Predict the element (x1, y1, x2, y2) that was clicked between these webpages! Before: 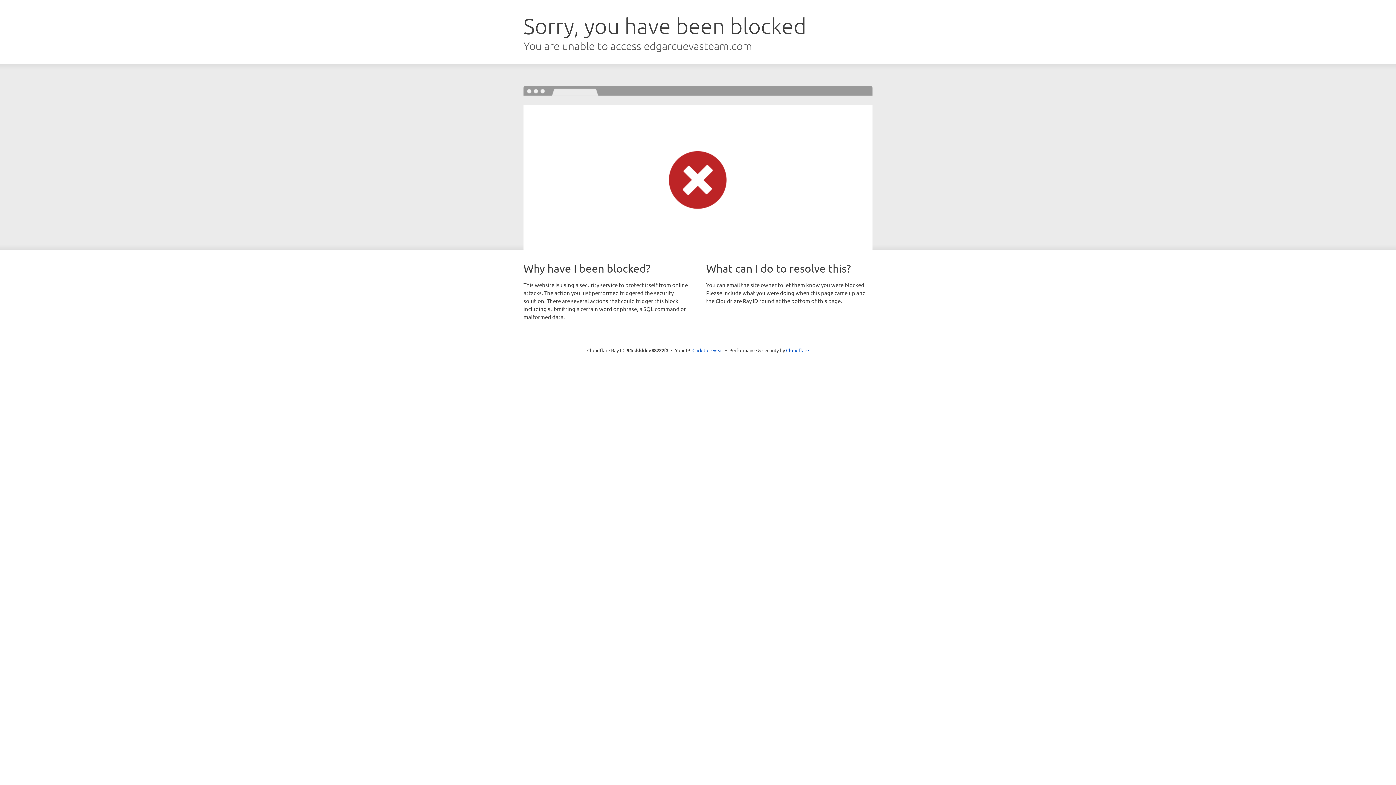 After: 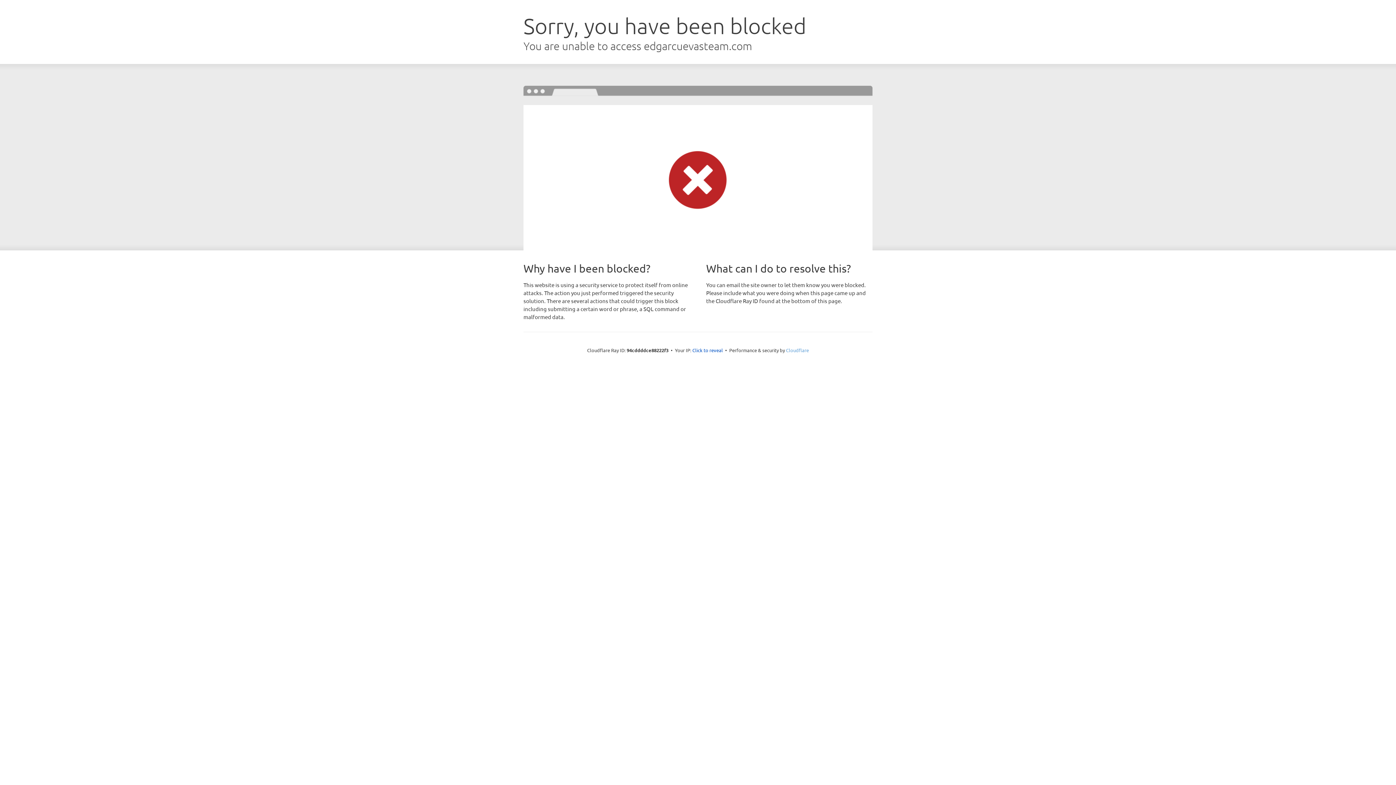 Action: label: Cloudflare bbox: (786, 347, 809, 353)